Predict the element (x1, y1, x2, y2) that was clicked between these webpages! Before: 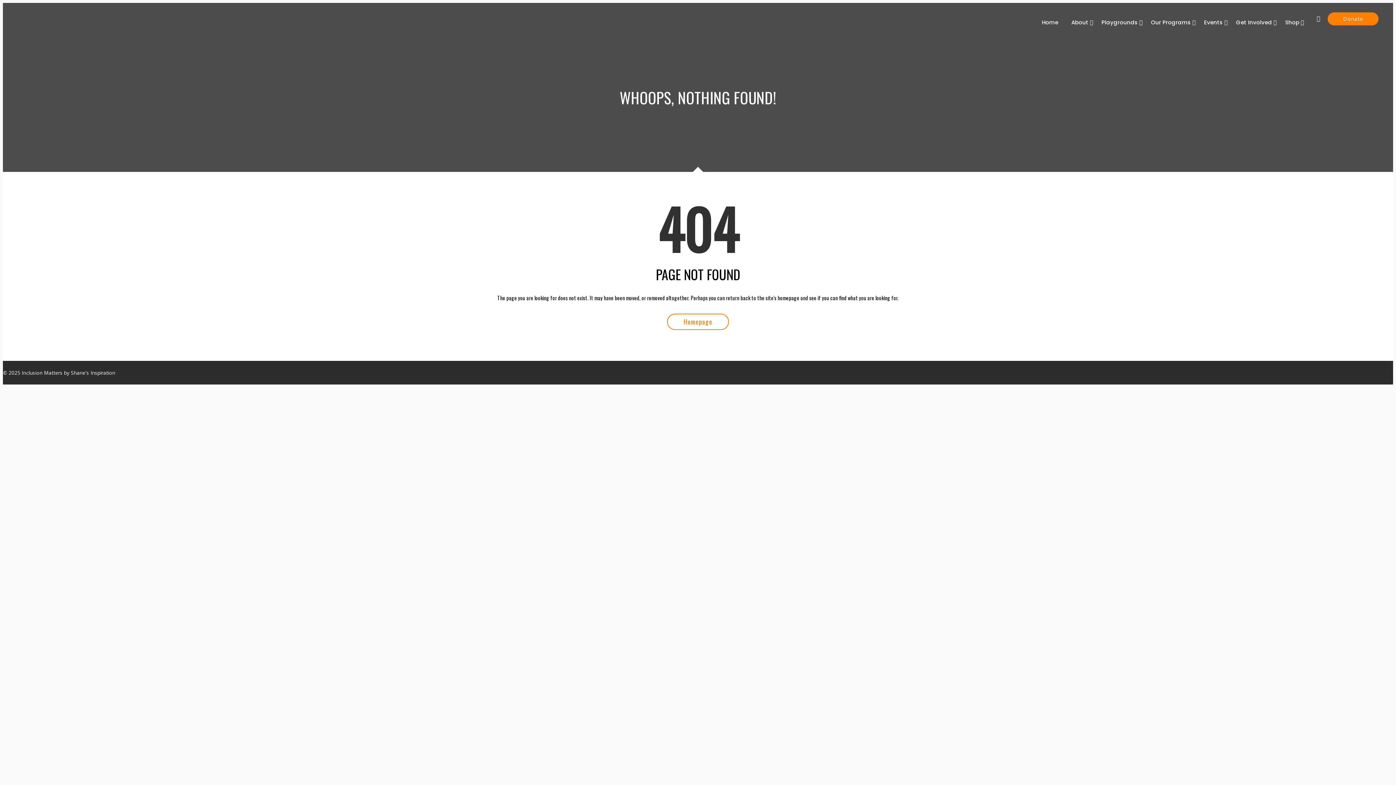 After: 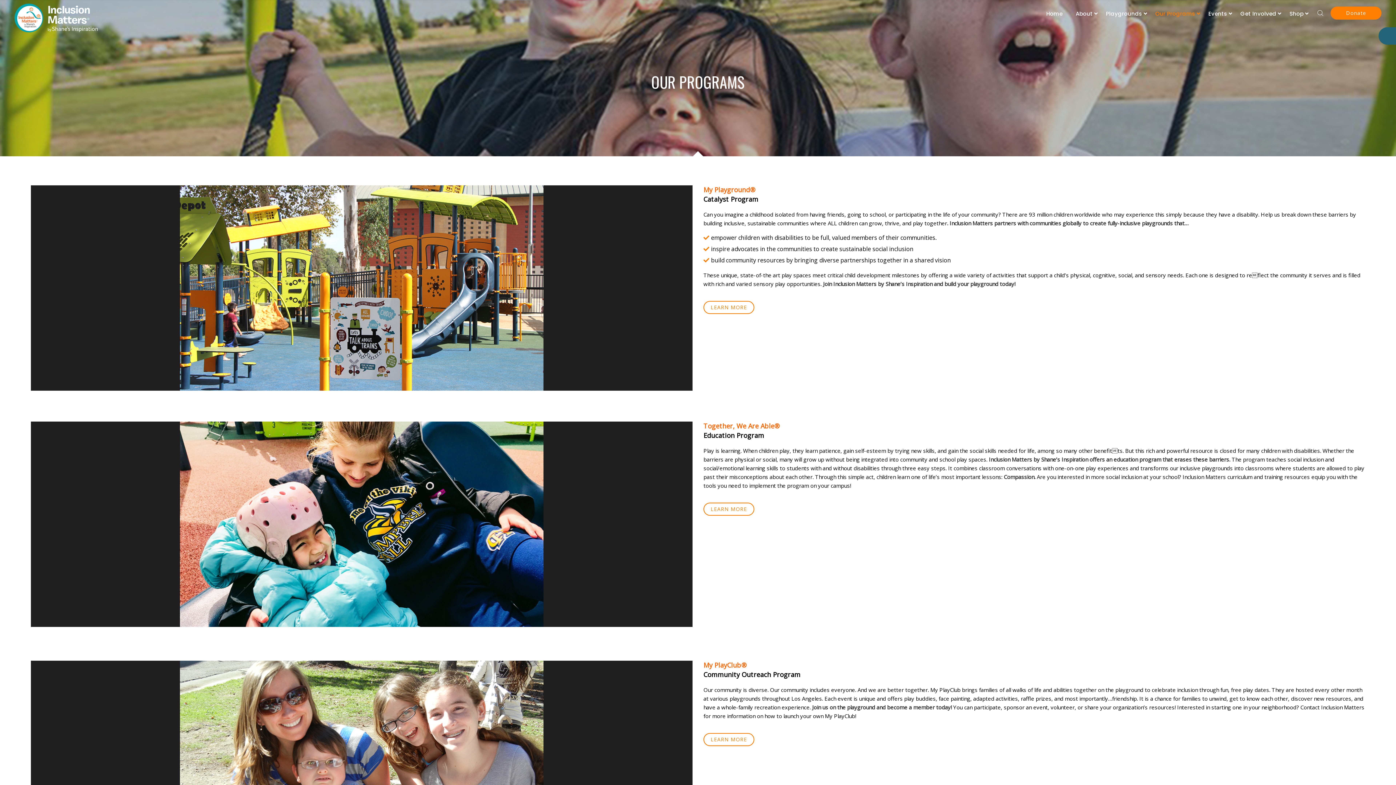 Action: bbox: (1144, 8, 1197, 36) label: Our Programs